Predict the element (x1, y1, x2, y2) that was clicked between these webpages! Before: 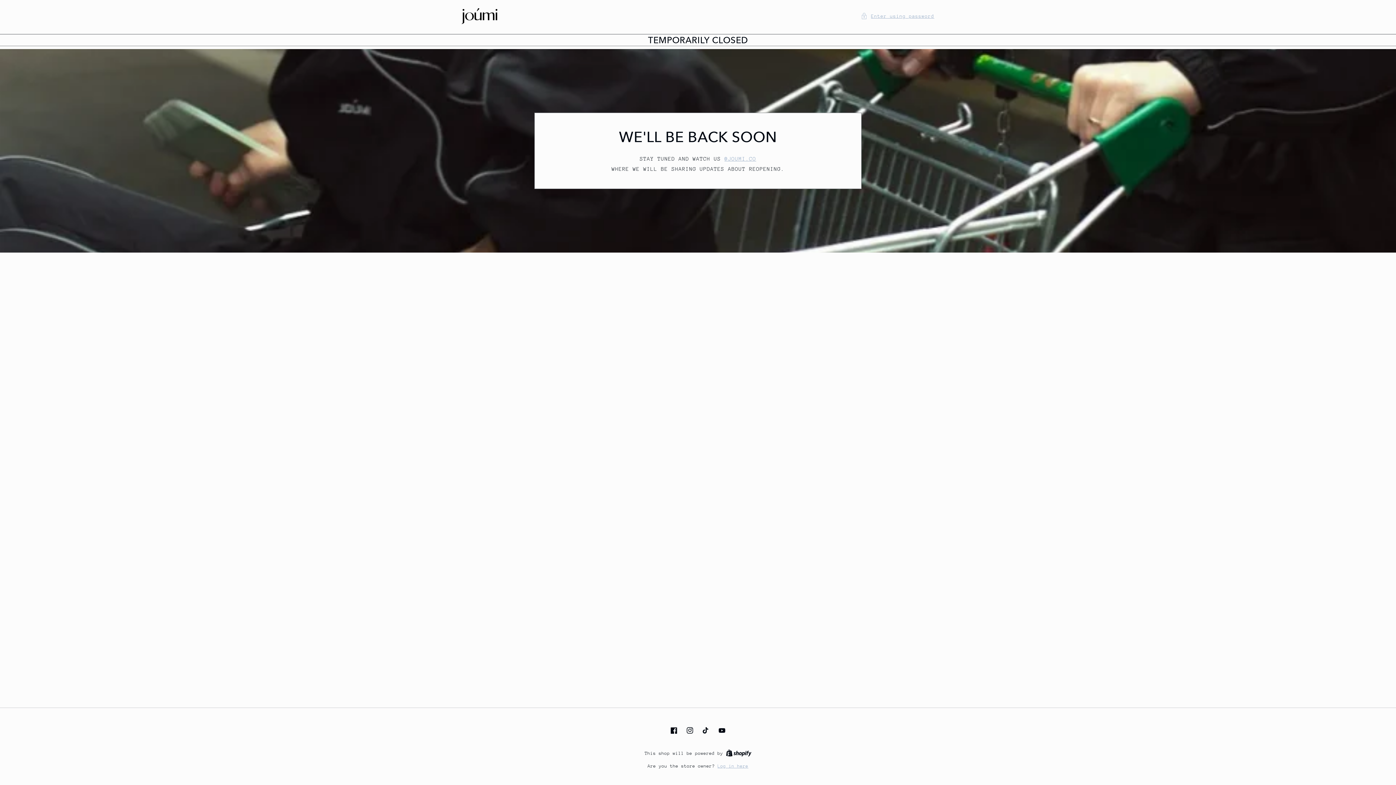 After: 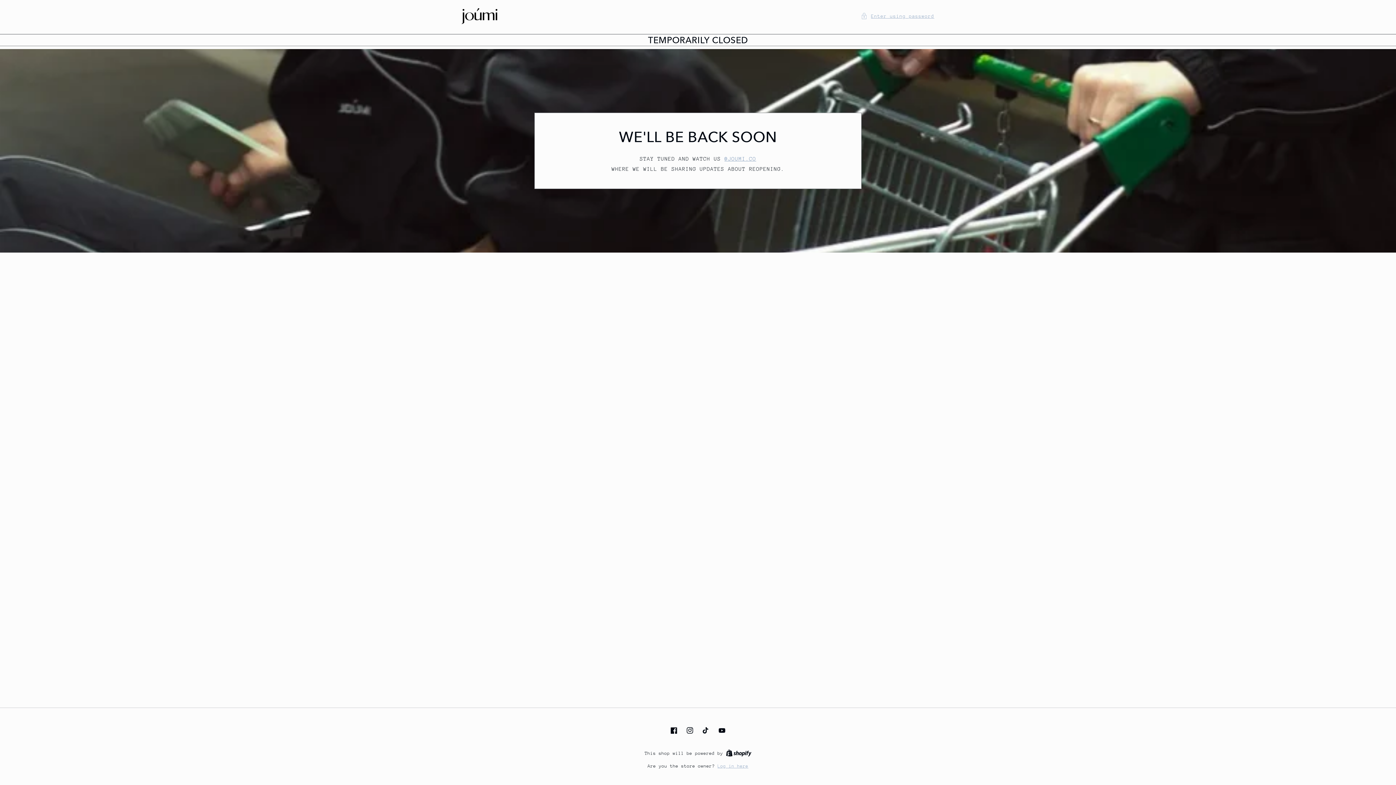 Action: bbox: (724, 155, 756, 161) label: @JOUMI.CO